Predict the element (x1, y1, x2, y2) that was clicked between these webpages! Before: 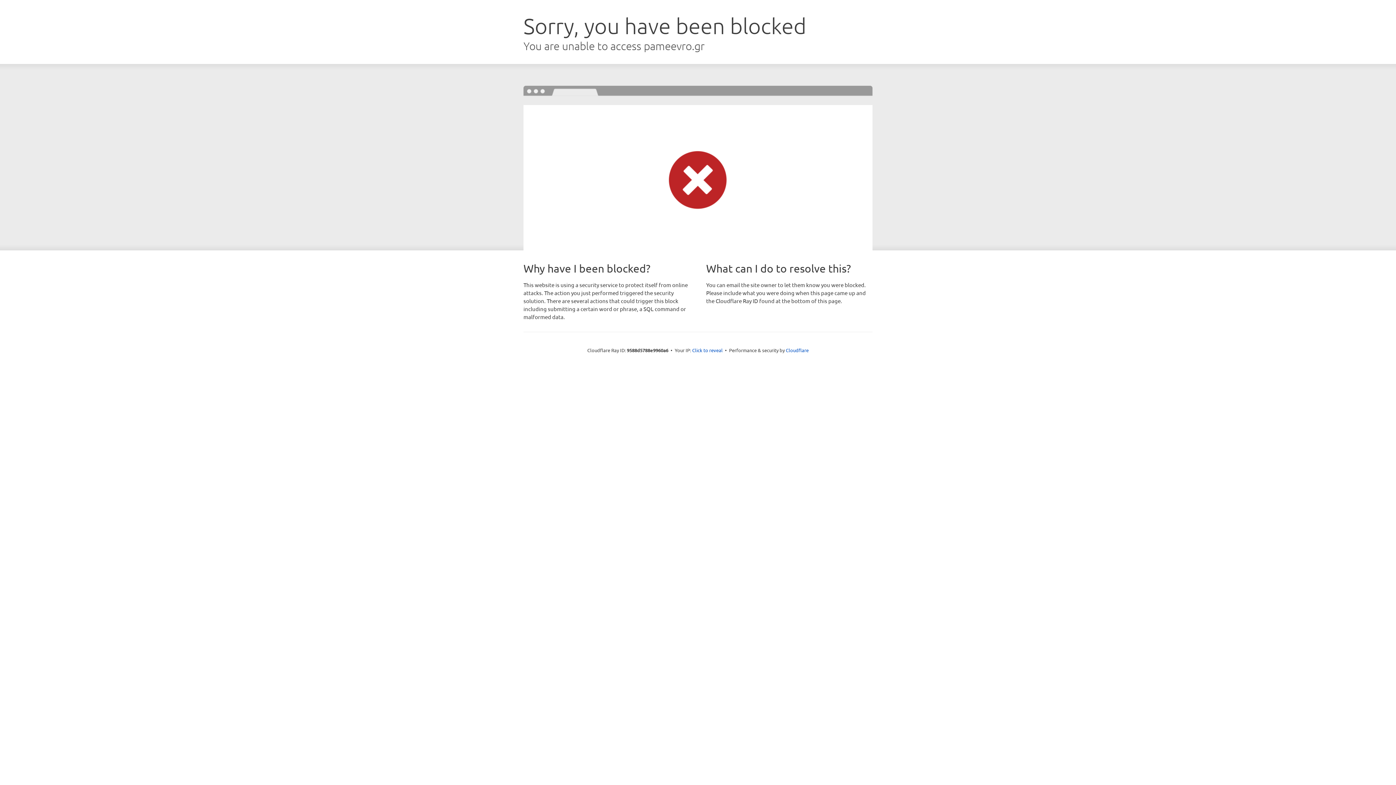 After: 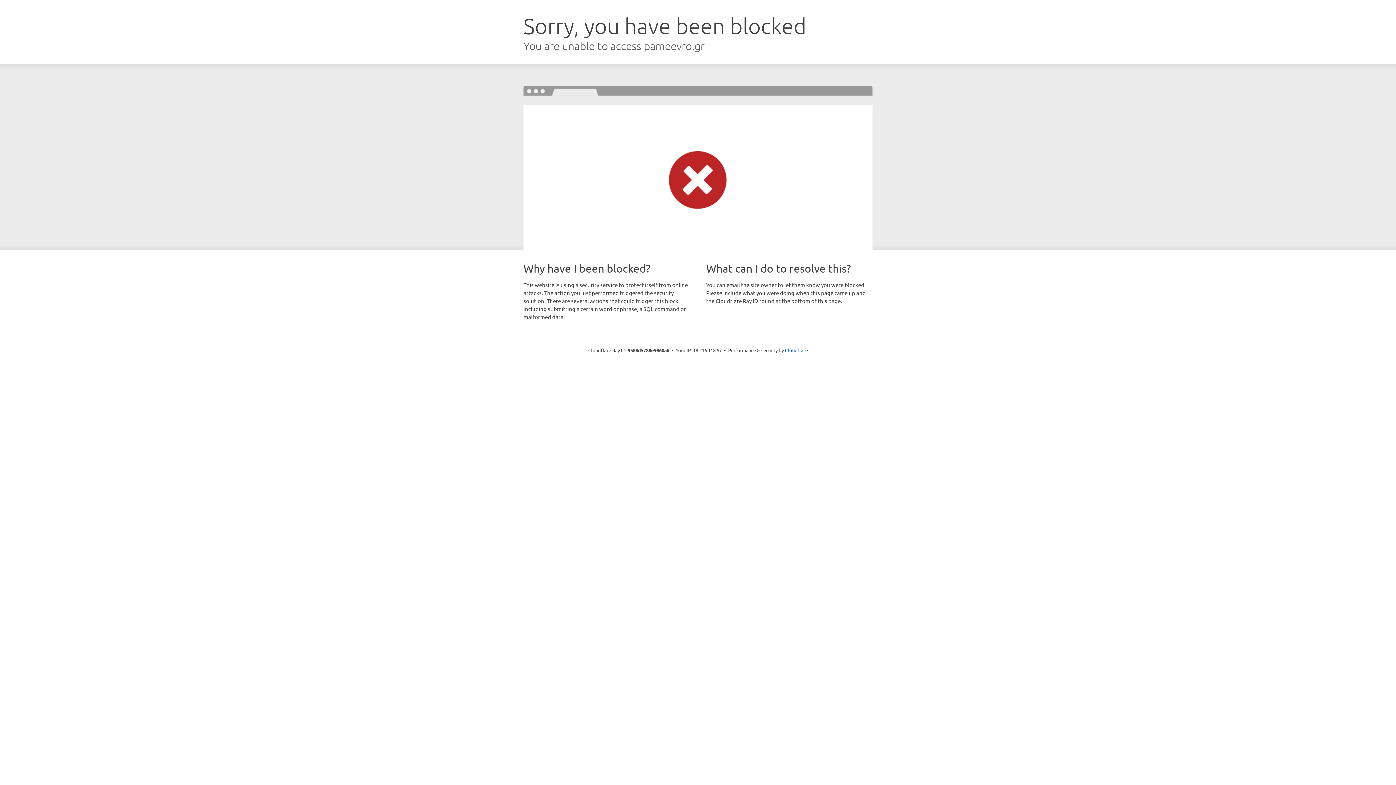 Action: label: Click to reveal bbox: (692, 346, 722, 353)